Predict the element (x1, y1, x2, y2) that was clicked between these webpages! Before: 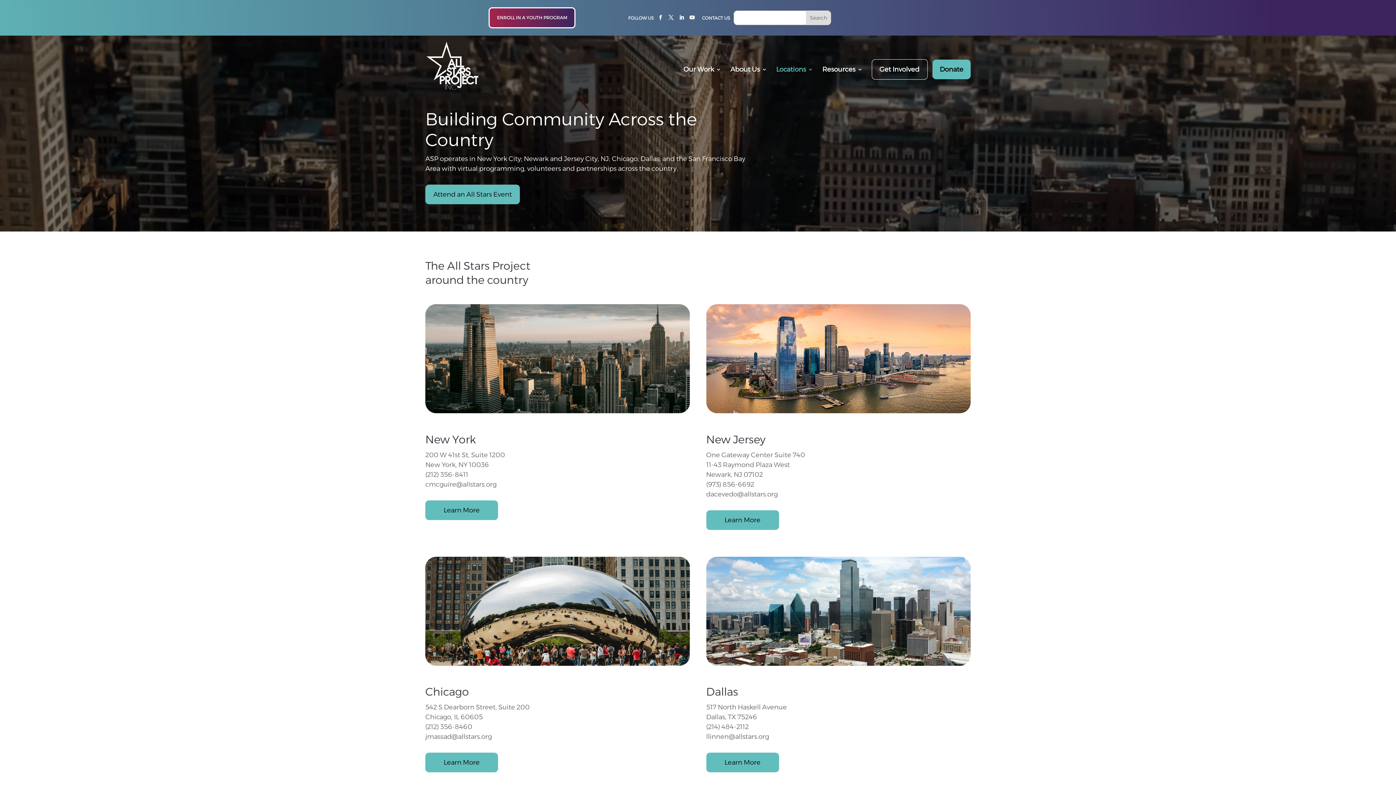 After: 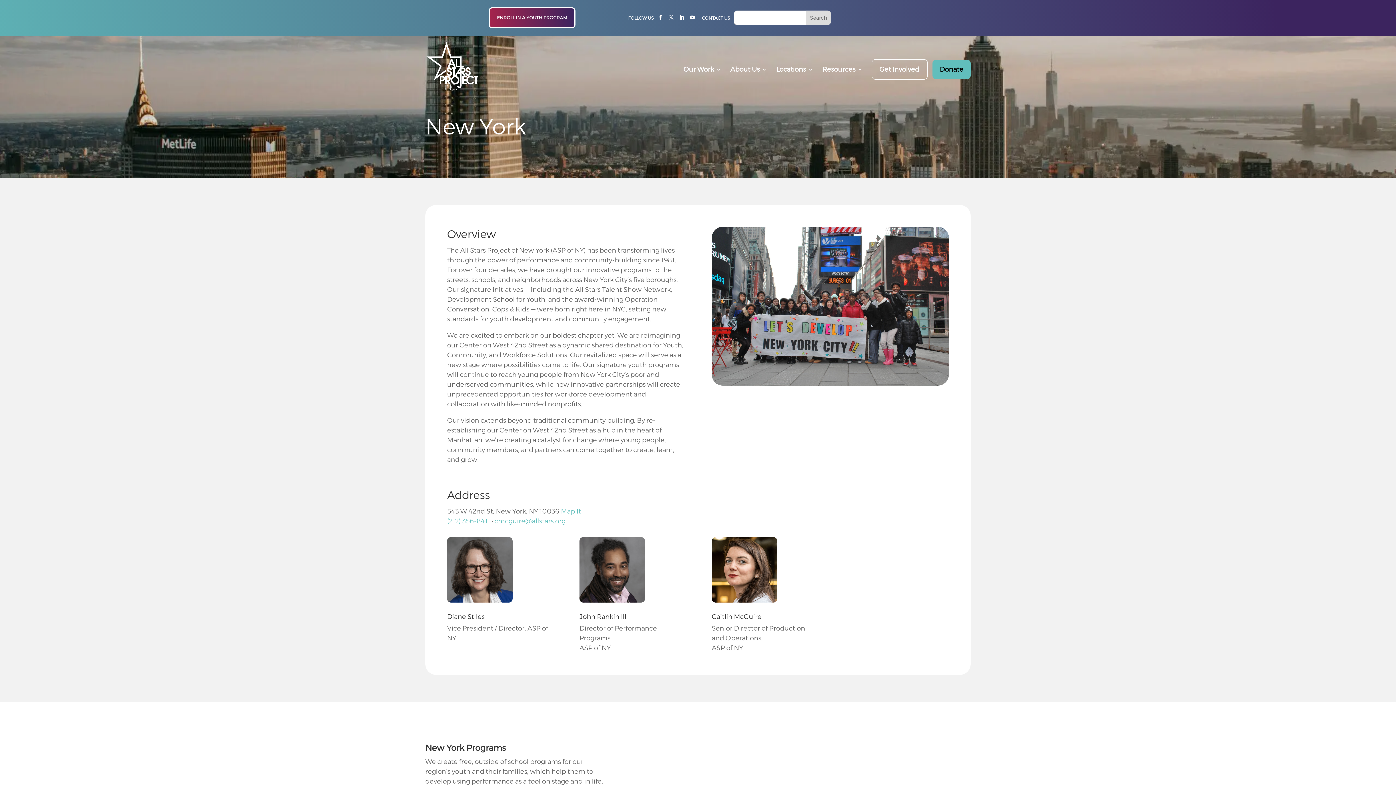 Action: label: Learn More bbox: (425, 500, 498, 520)